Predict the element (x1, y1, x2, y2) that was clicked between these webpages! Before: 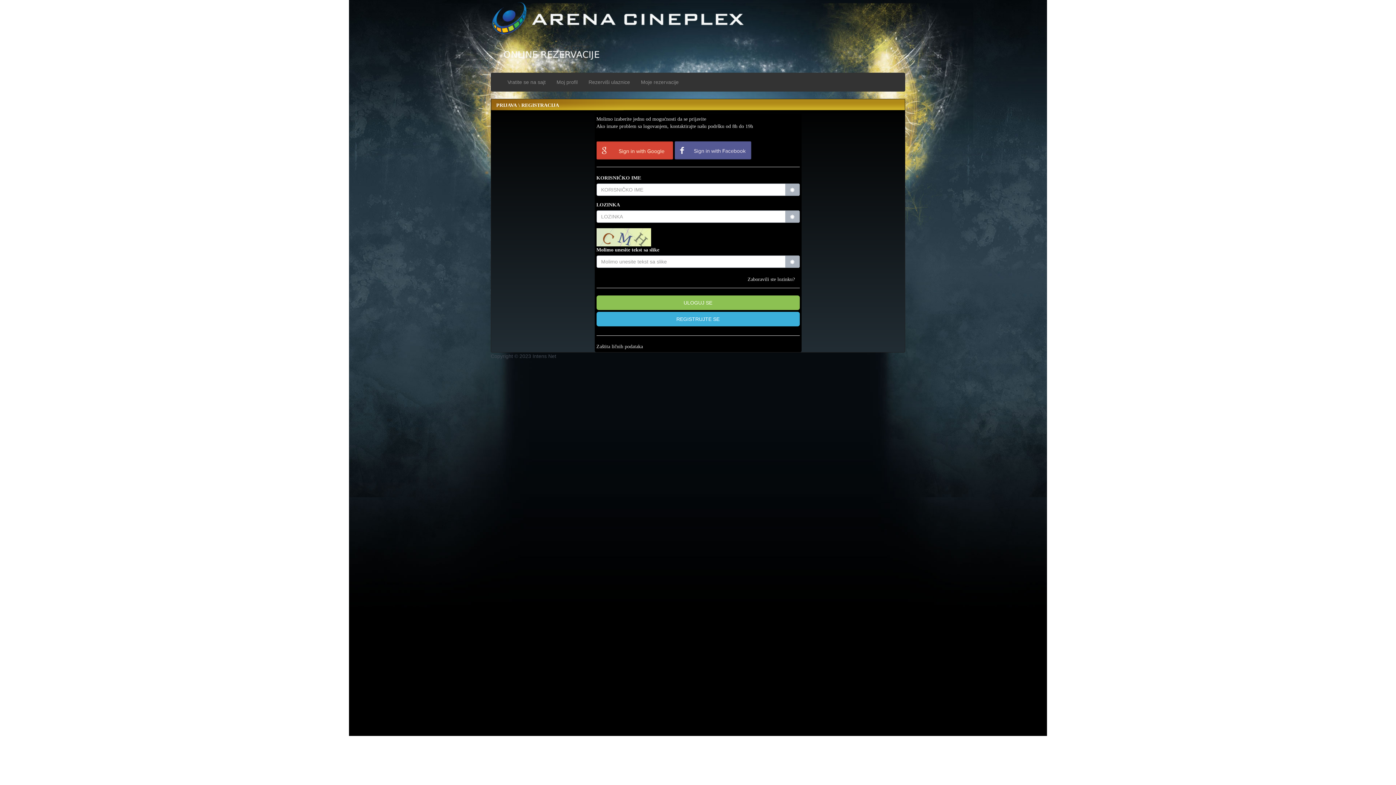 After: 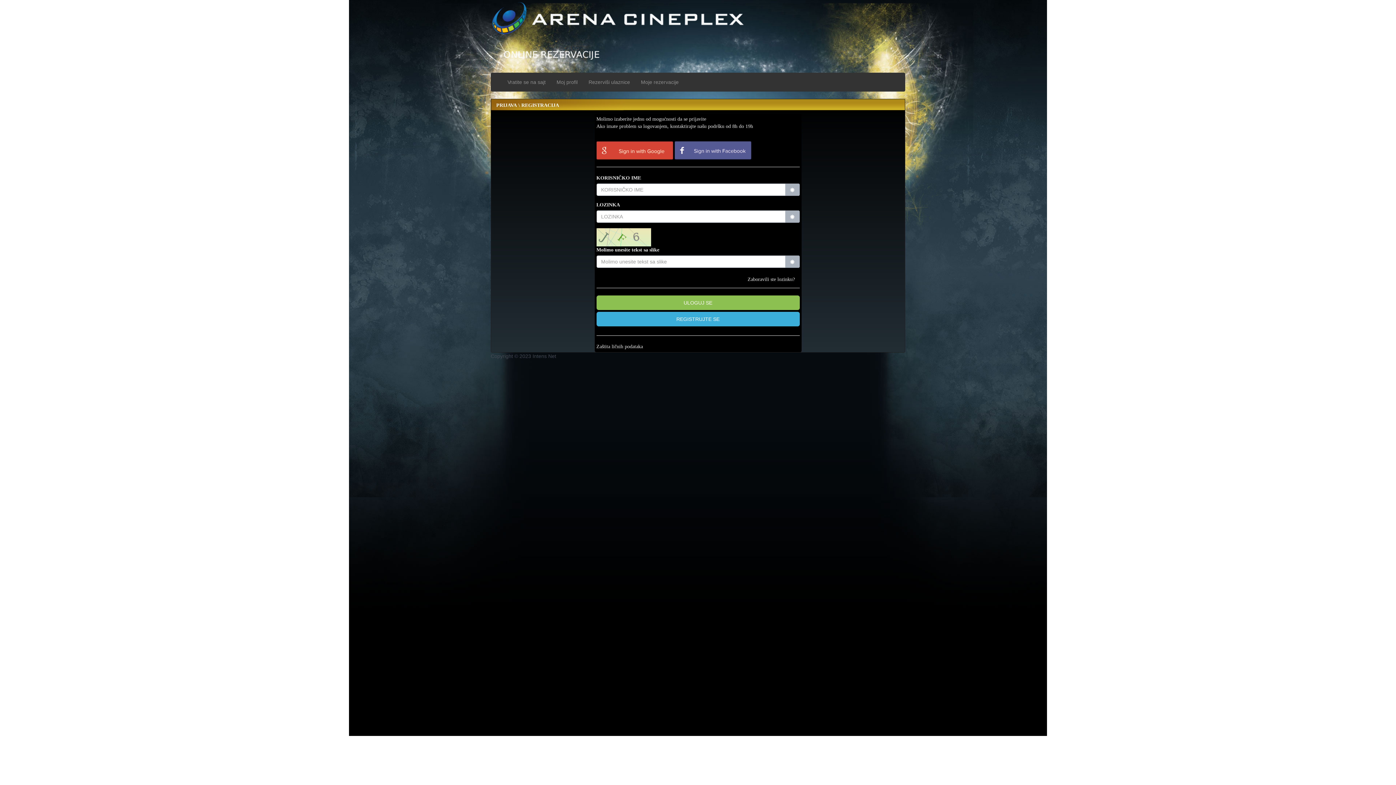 Action: bbox: (583, 73, 635, 91) label: Rezerviši ulaznice